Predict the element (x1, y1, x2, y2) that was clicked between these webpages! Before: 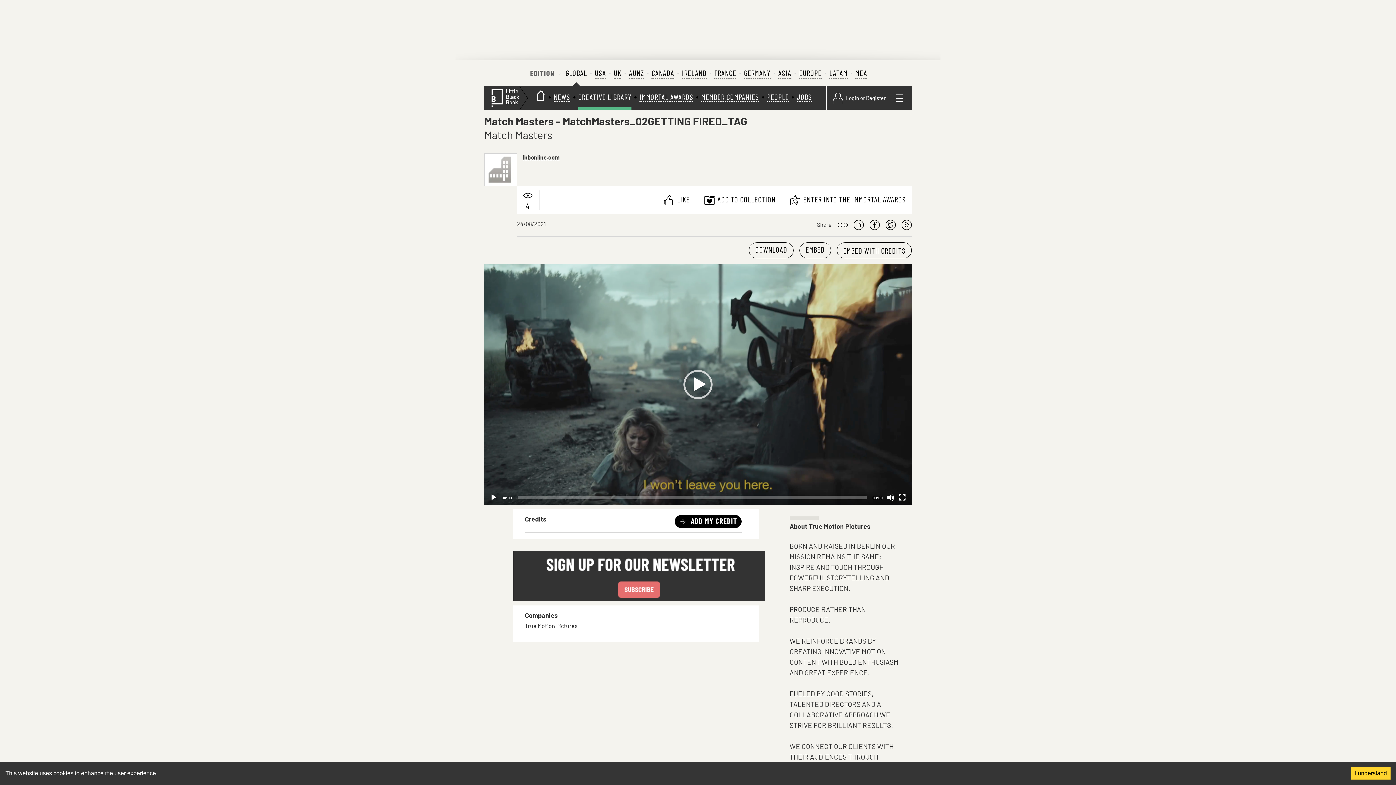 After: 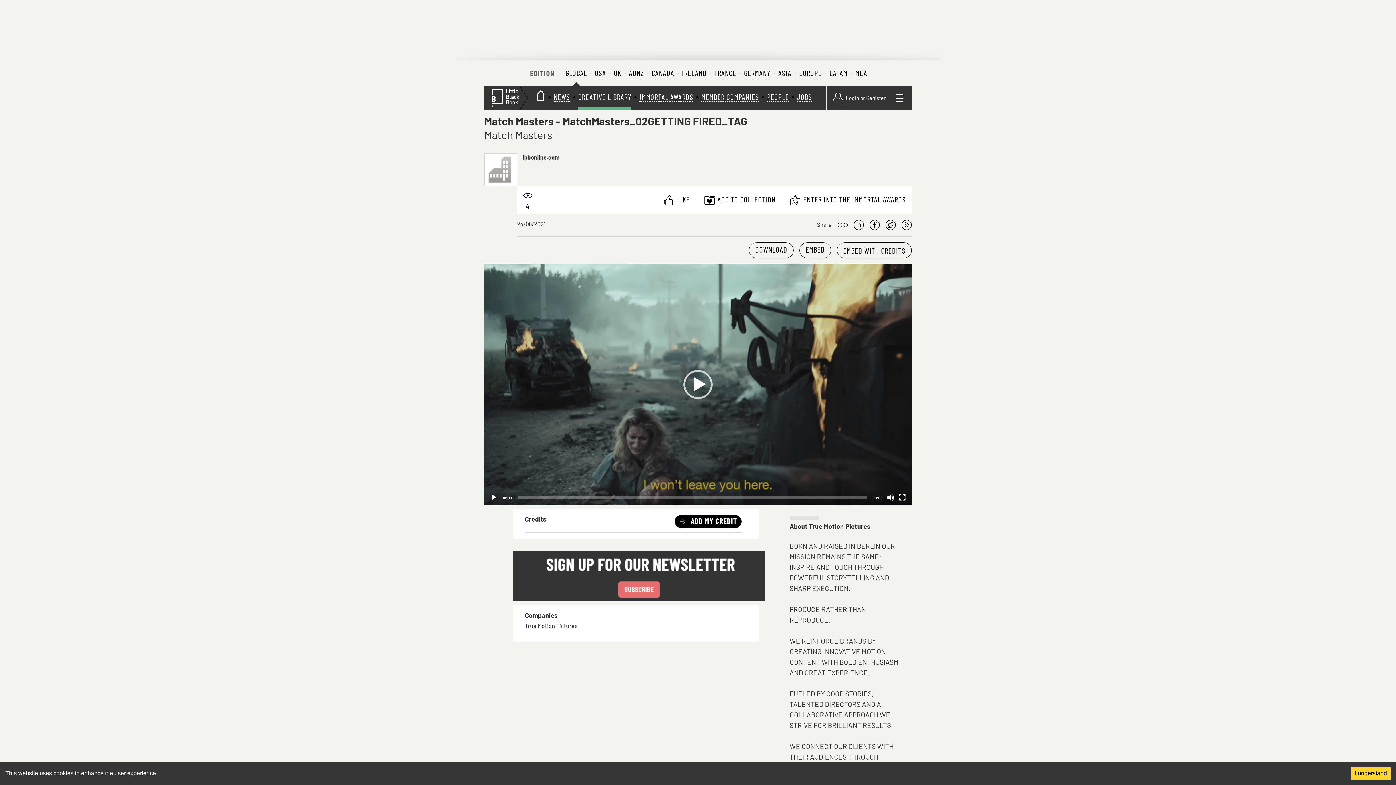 Action: bbox: (513, 550, 765, 601)